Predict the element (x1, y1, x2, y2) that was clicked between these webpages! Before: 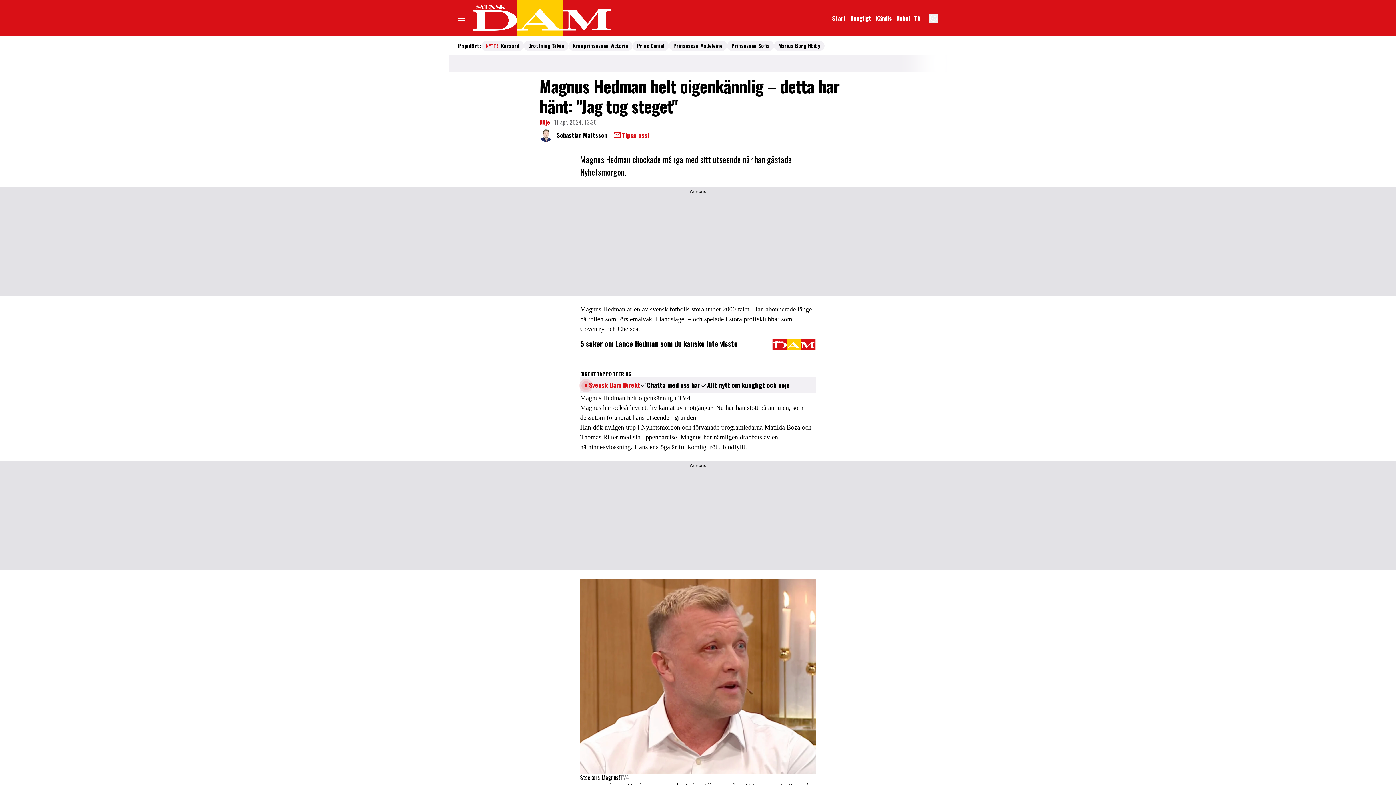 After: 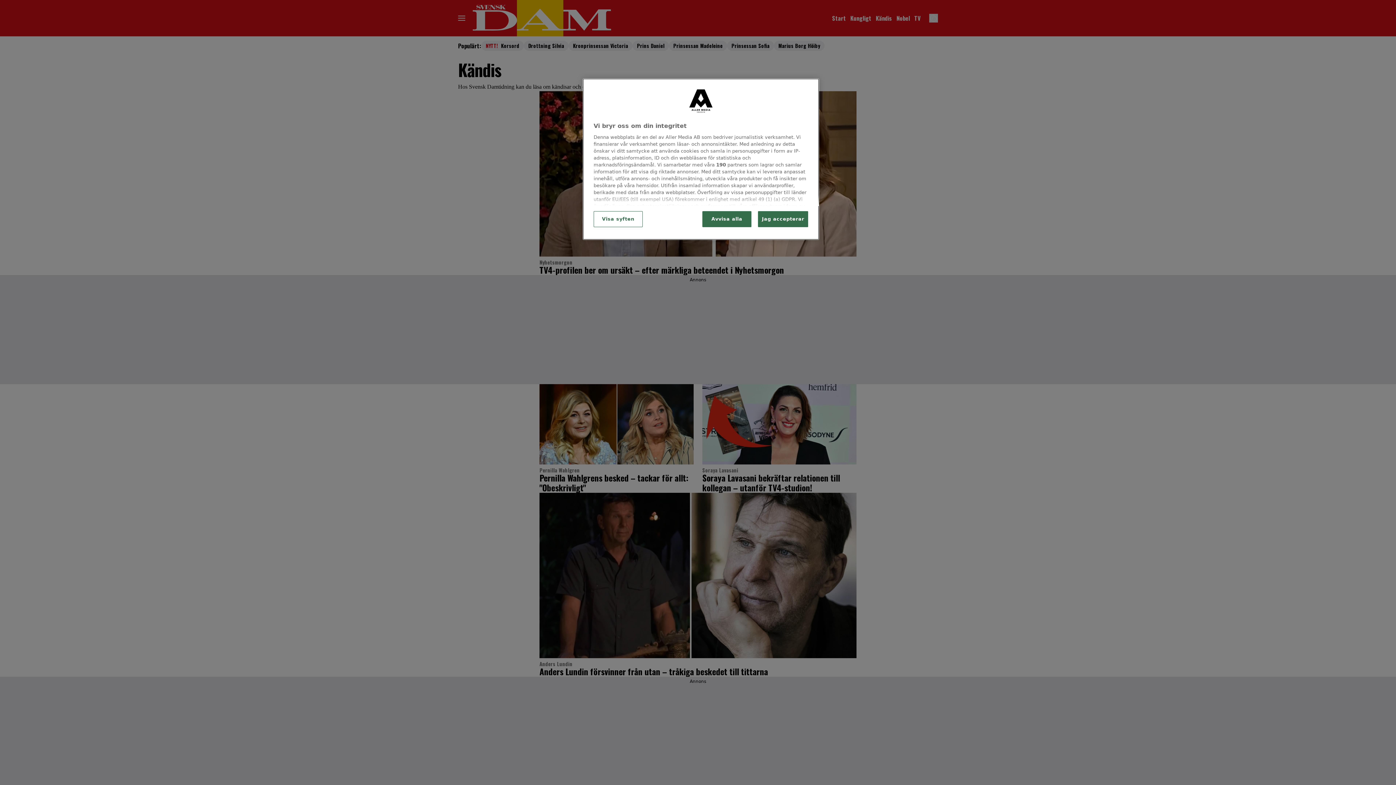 Action: label: Nöje bbox: (539, 117, 550, 126)